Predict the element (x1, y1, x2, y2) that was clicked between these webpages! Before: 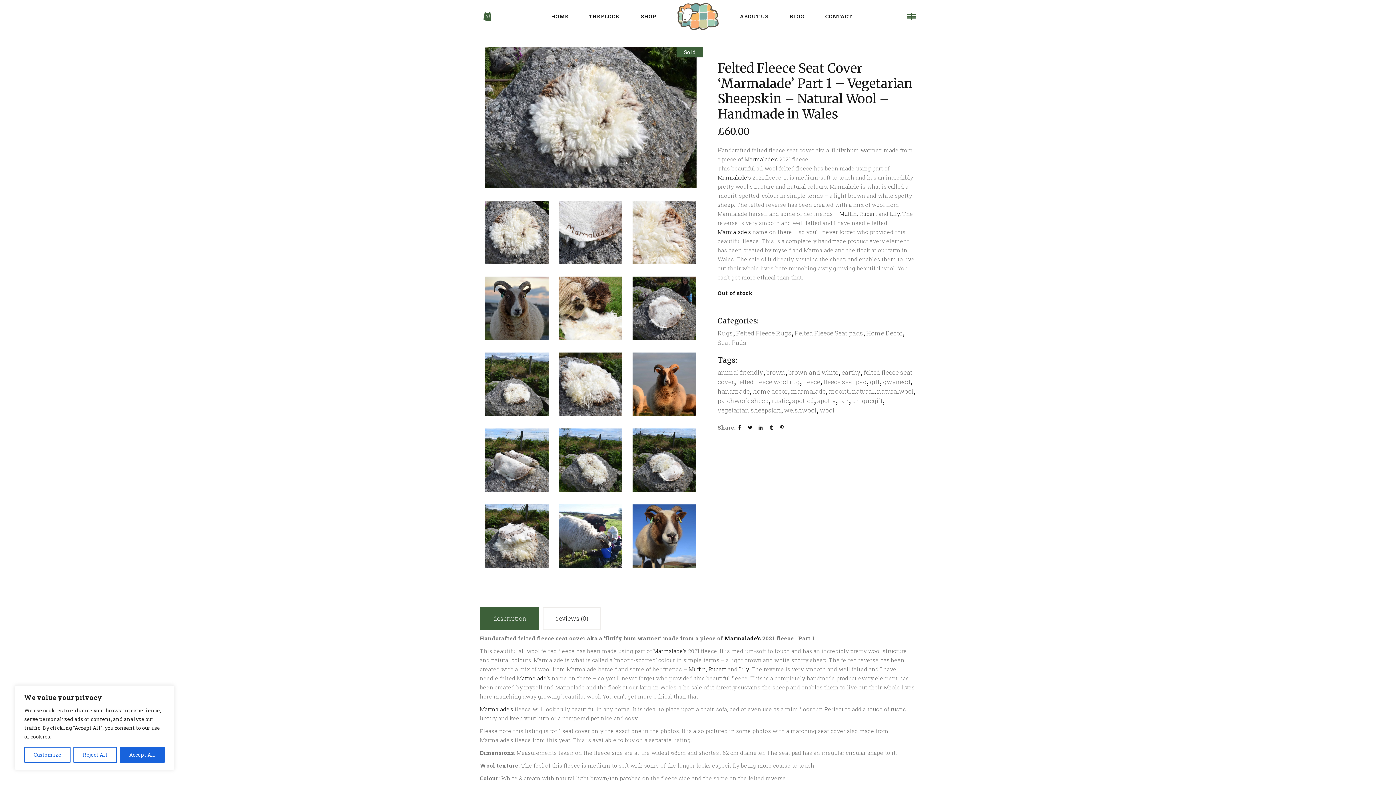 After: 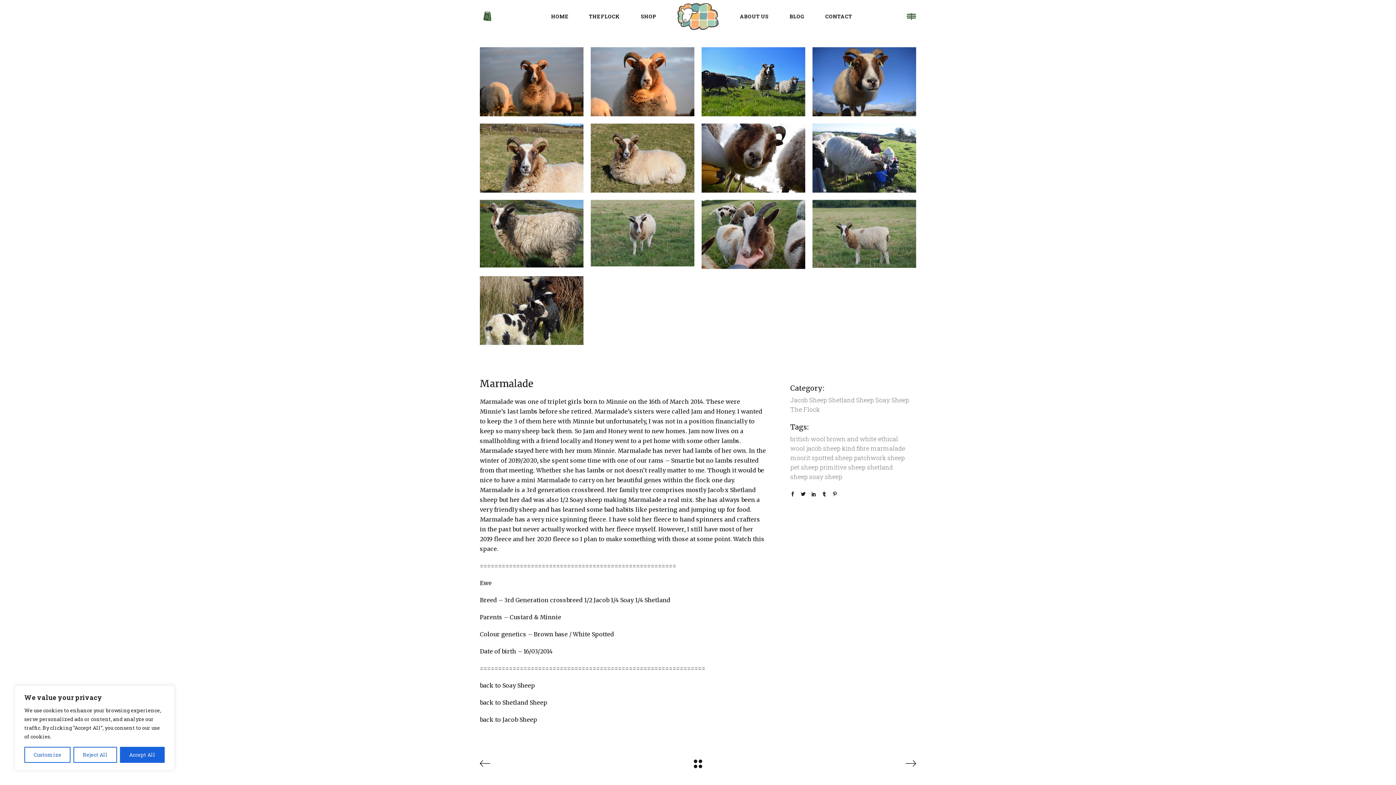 Action: bbox: (653, 647, 686, 654) label: Marmalade’s